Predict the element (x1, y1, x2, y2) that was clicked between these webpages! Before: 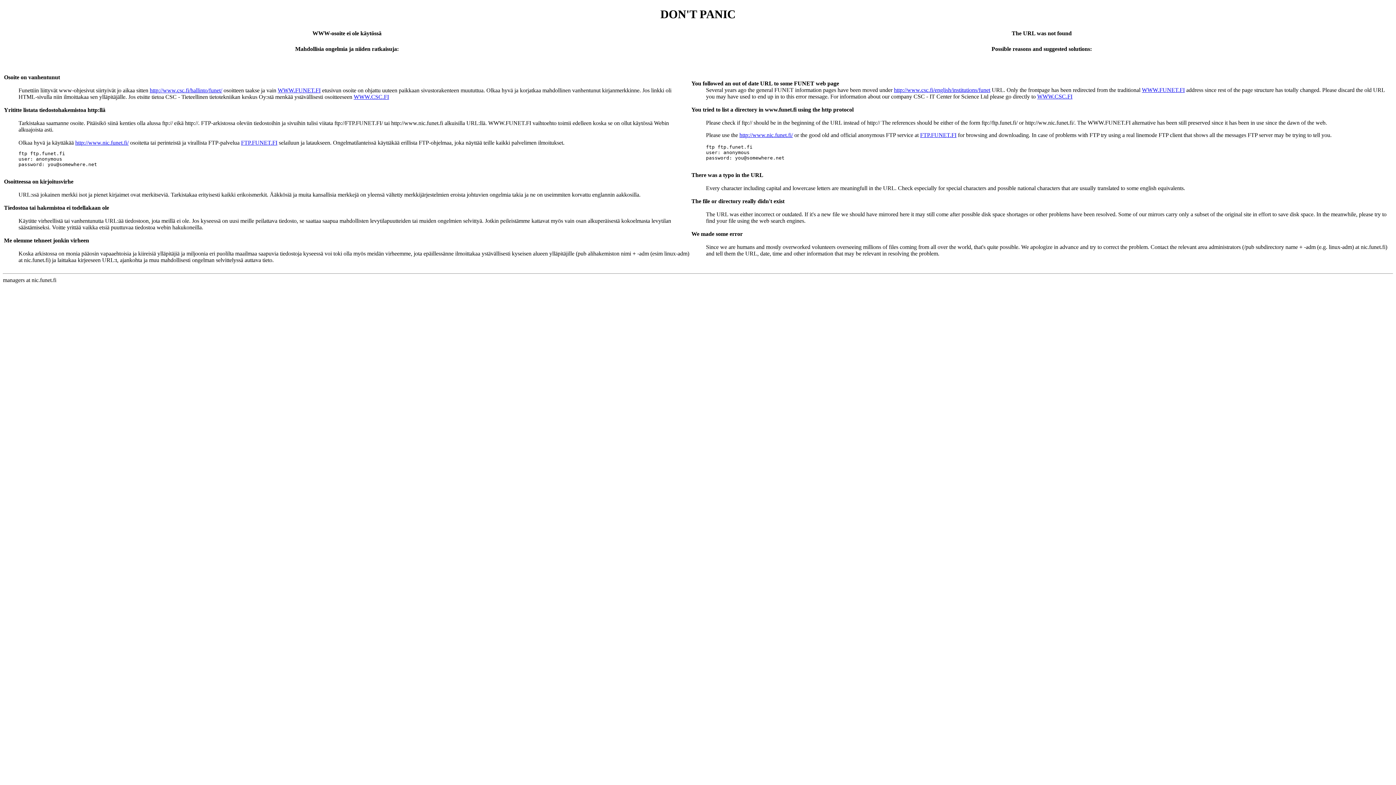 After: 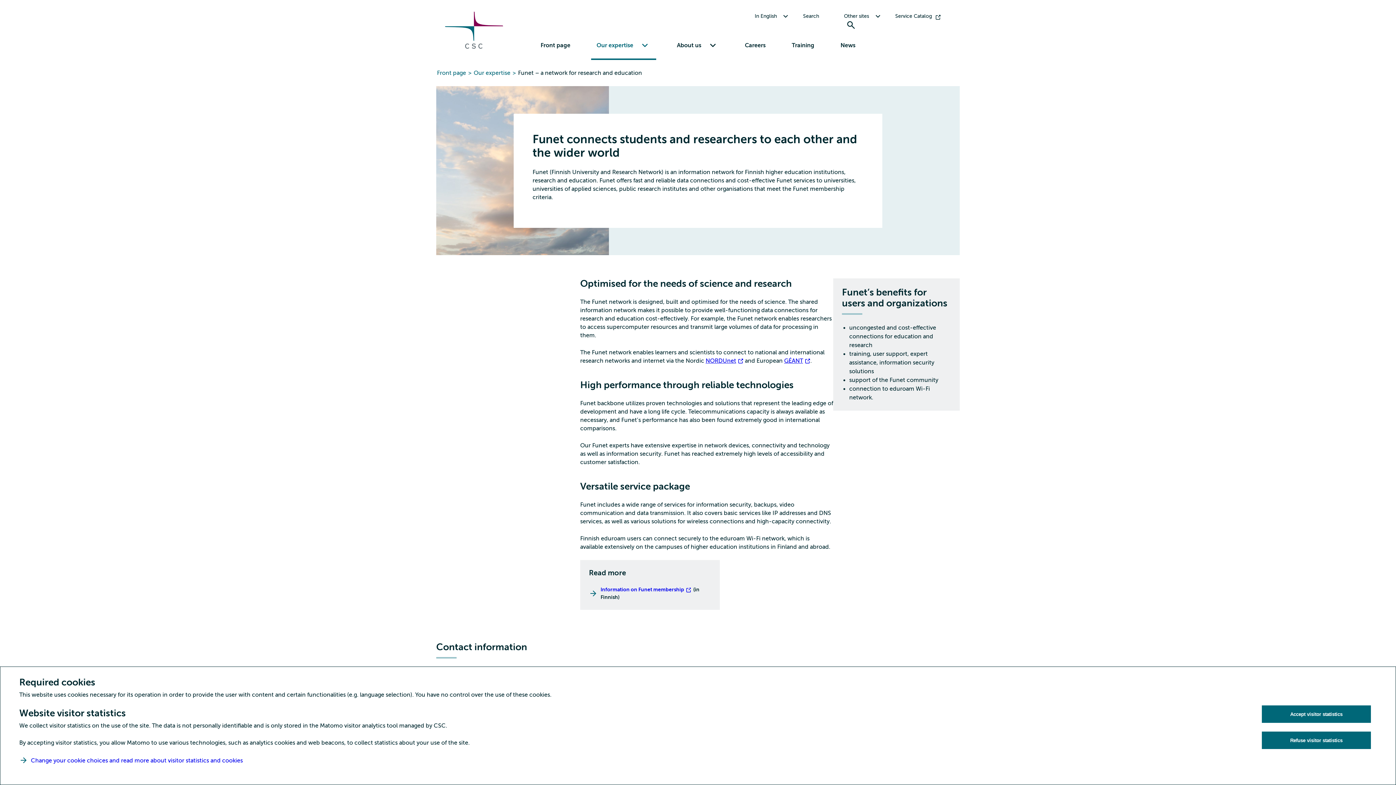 Action: label: WWW.FUNET.FI bbox: (277, 87, 320, 93)